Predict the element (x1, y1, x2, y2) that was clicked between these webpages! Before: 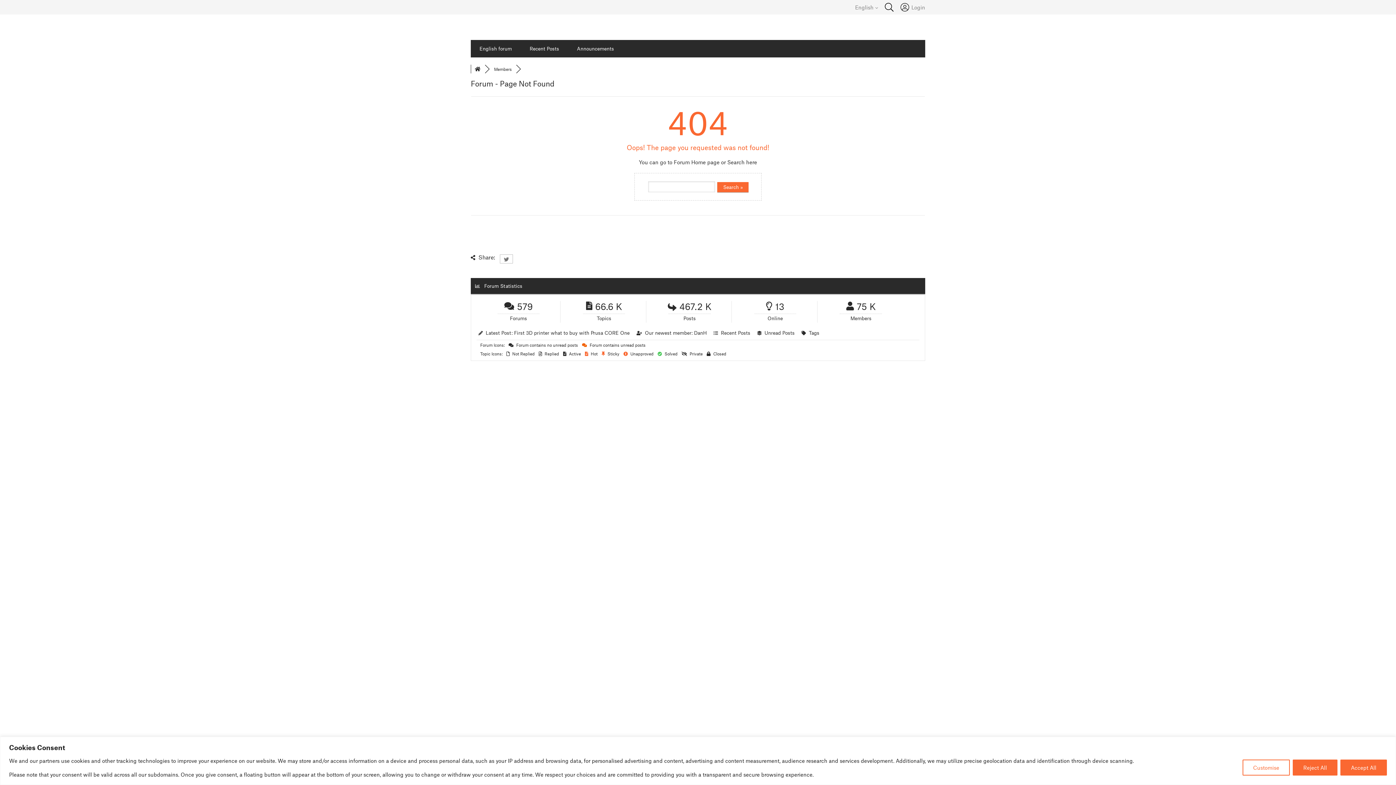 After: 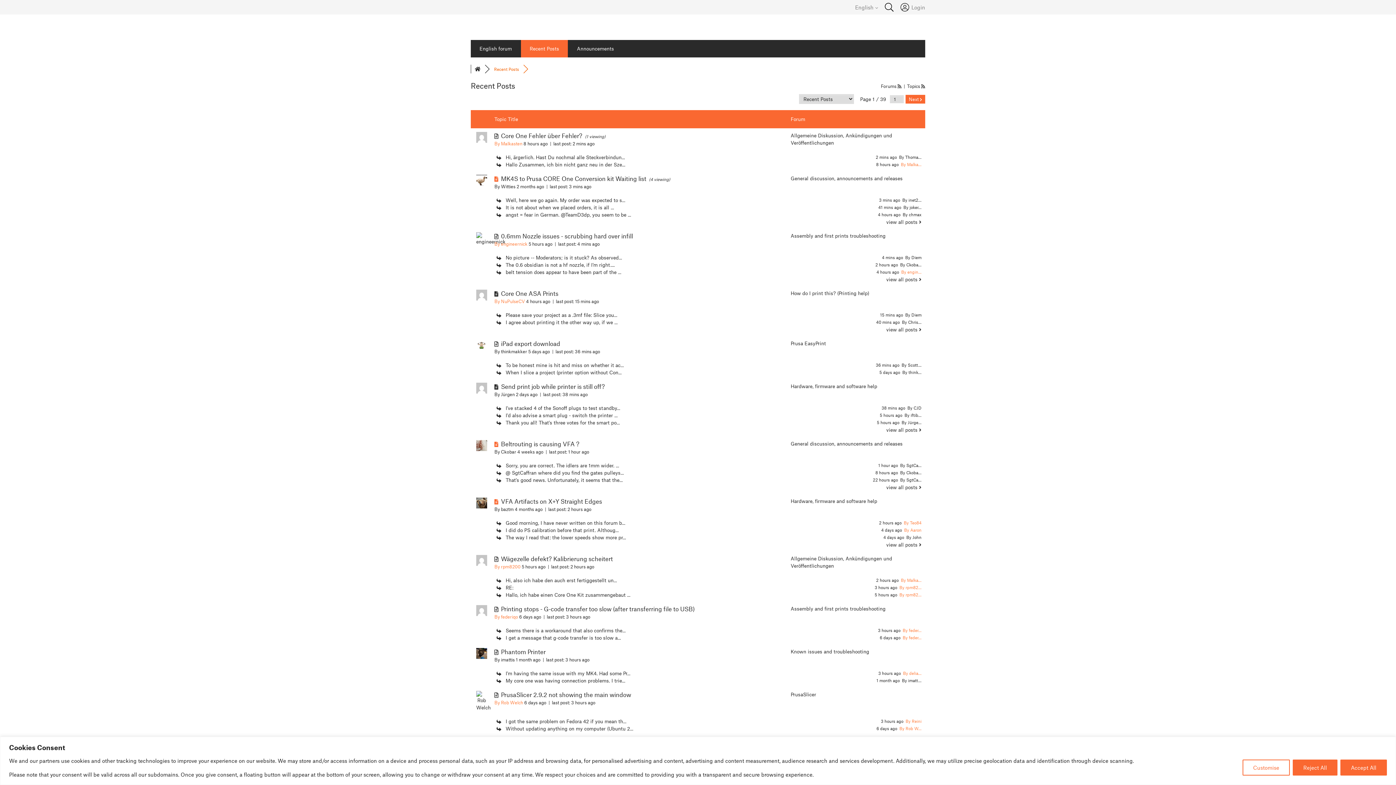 Action: label: Recent Posts bbox: (521, 40, 568, 57)